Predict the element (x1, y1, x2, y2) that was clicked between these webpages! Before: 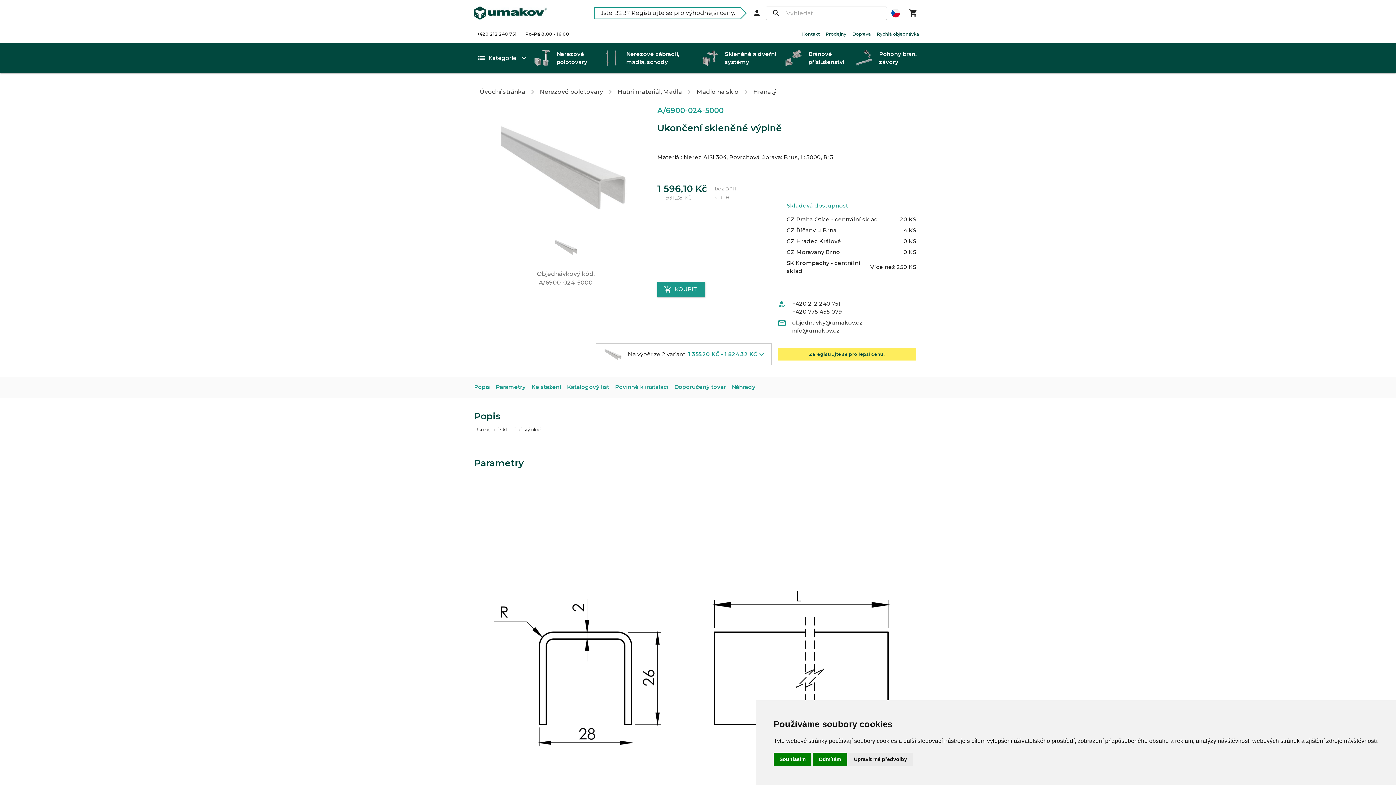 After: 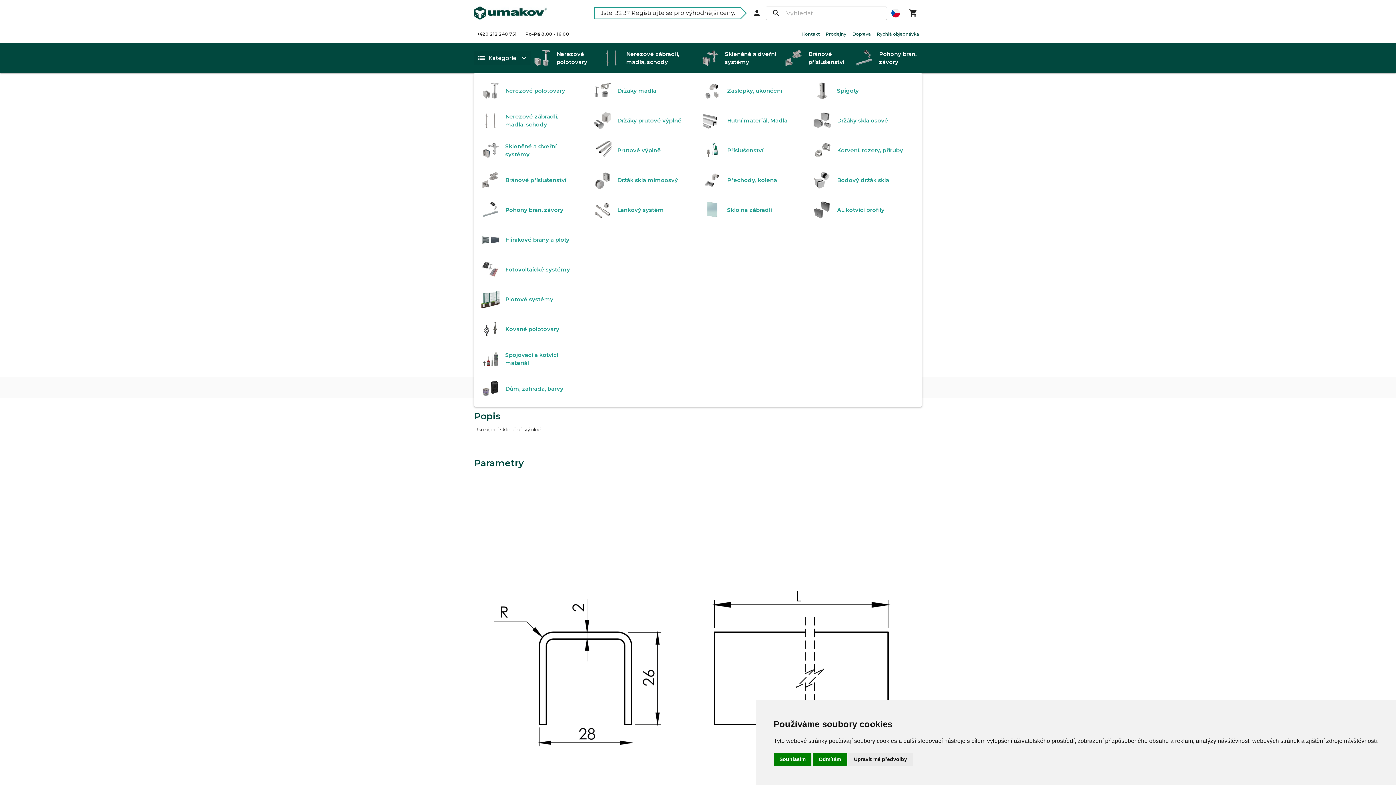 Action: label: Kategorie bbox: (474, 51, 531, 65)